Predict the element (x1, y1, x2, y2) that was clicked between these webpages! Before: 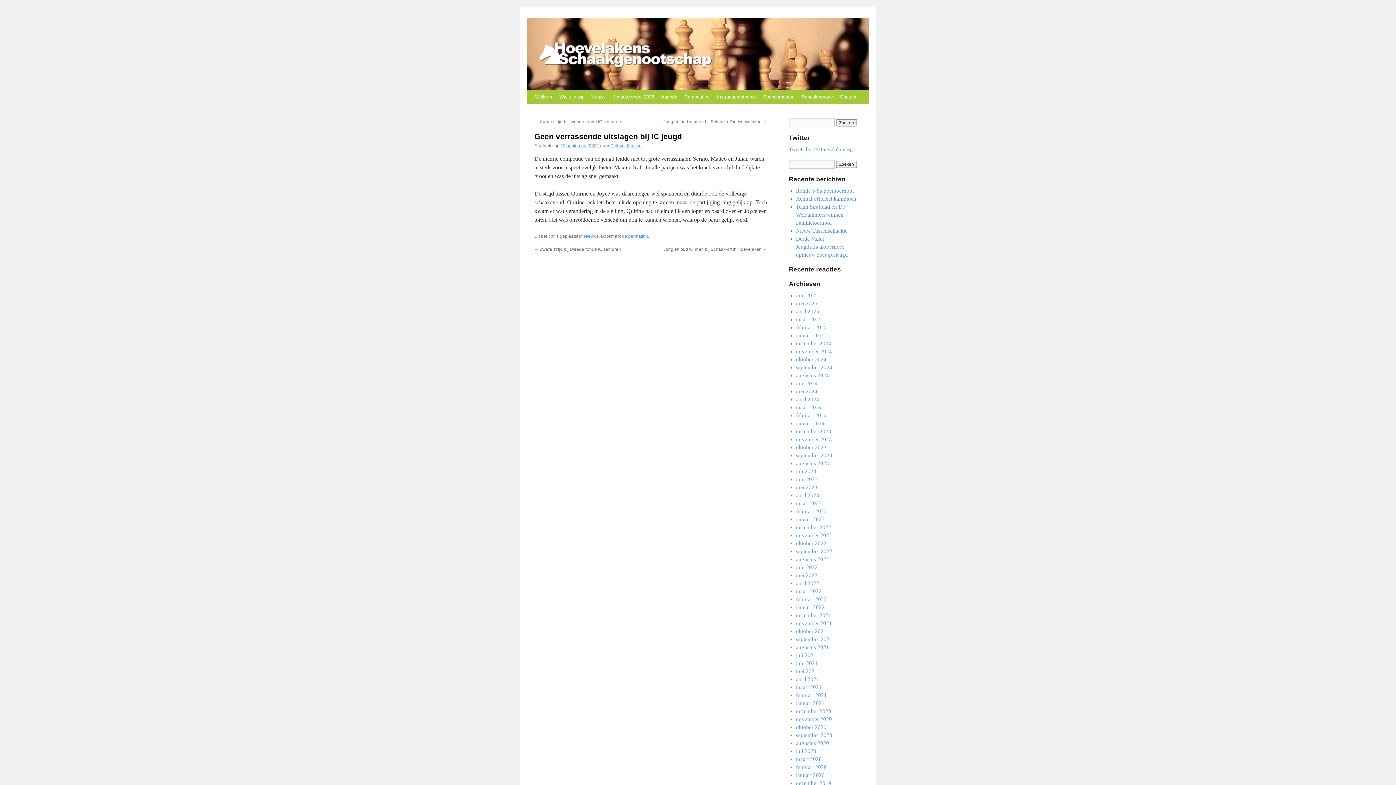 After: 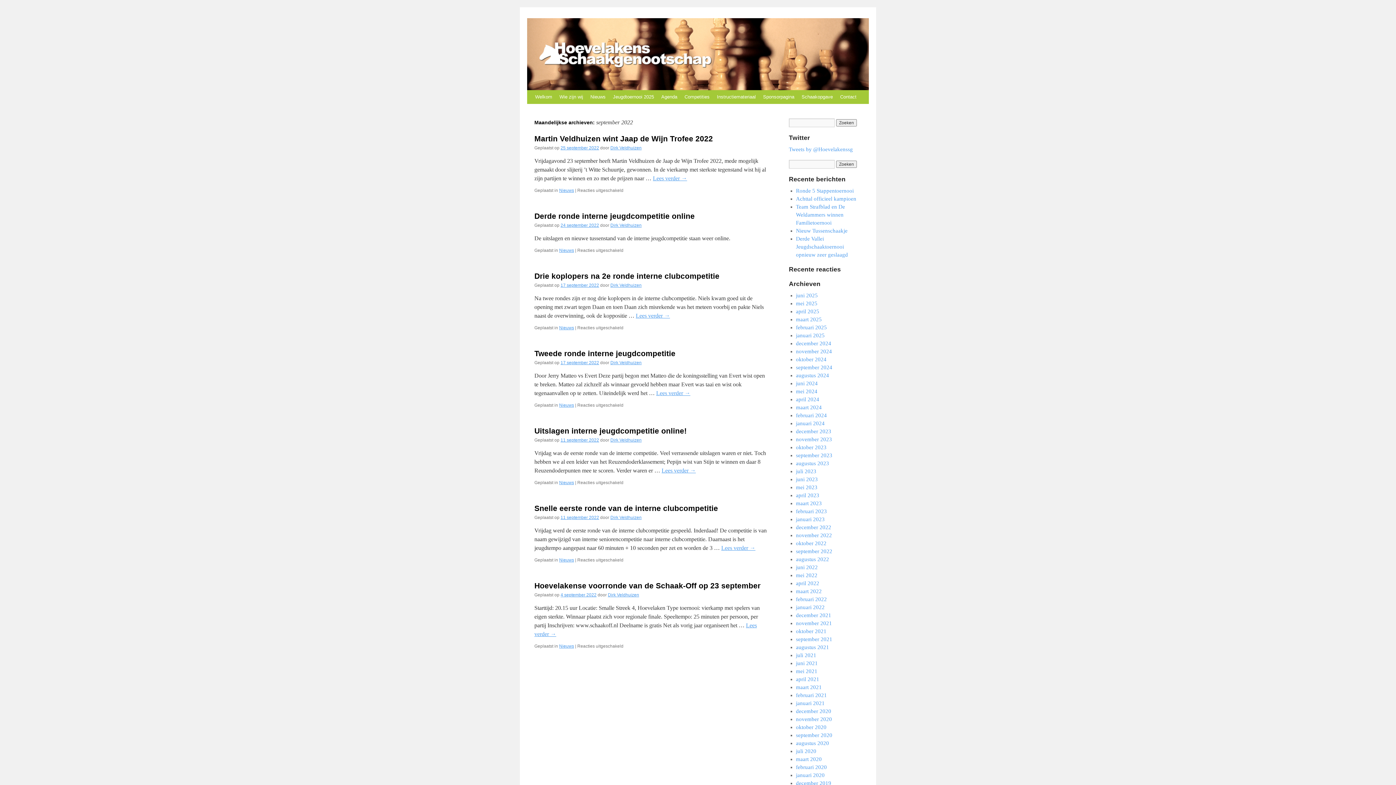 Action: label: september 2022 bbox: (796, 548, 832, 554)